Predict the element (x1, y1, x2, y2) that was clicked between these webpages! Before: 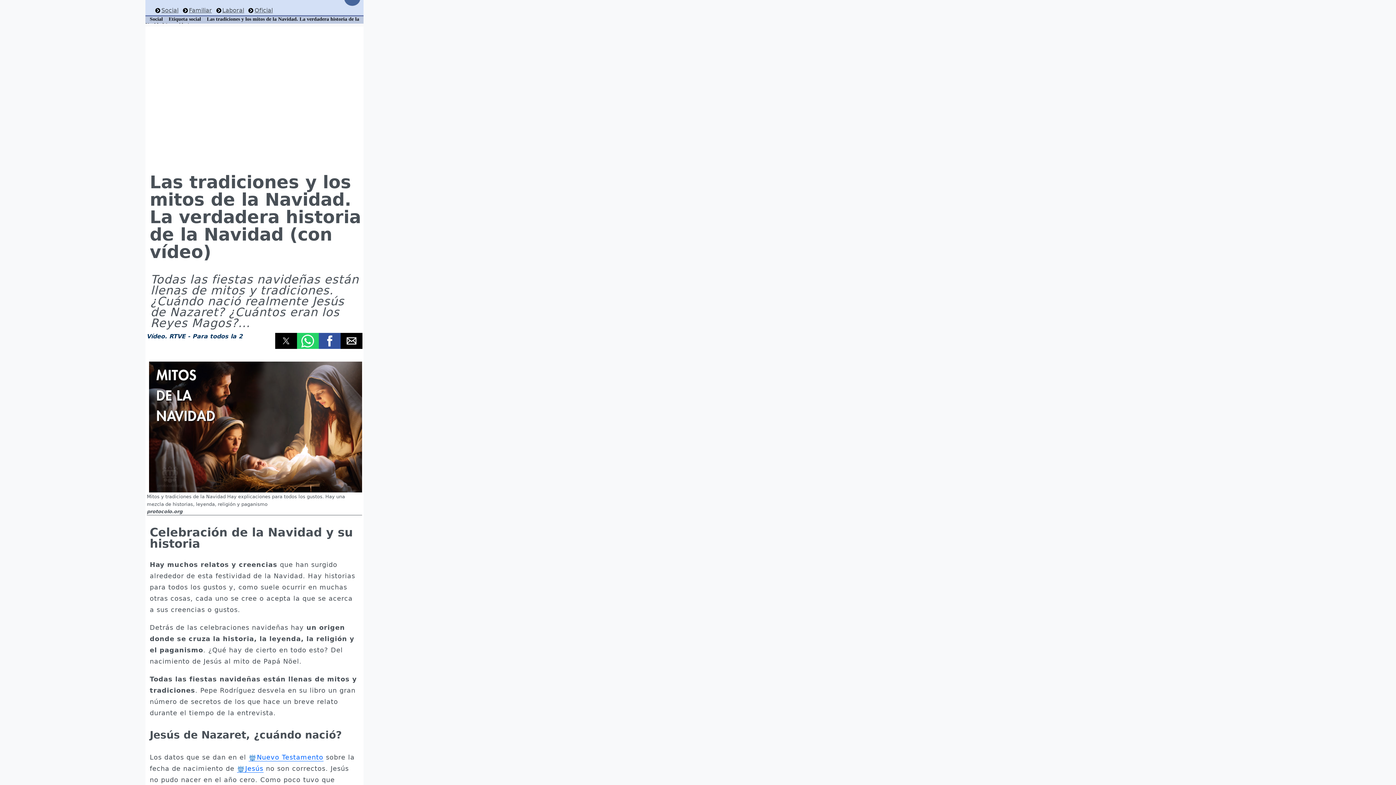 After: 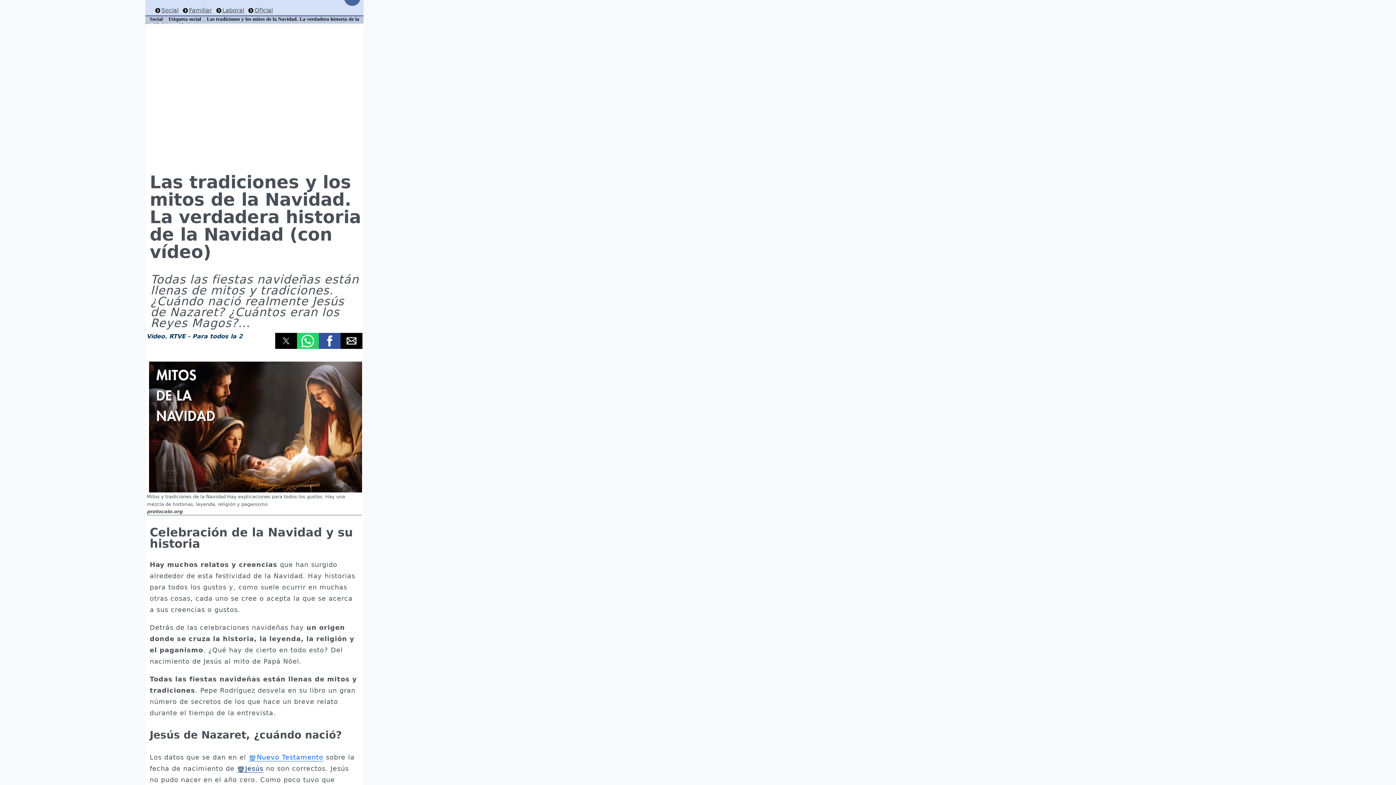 Action: bbox: (237, 765, 263, 773) label: Jesús